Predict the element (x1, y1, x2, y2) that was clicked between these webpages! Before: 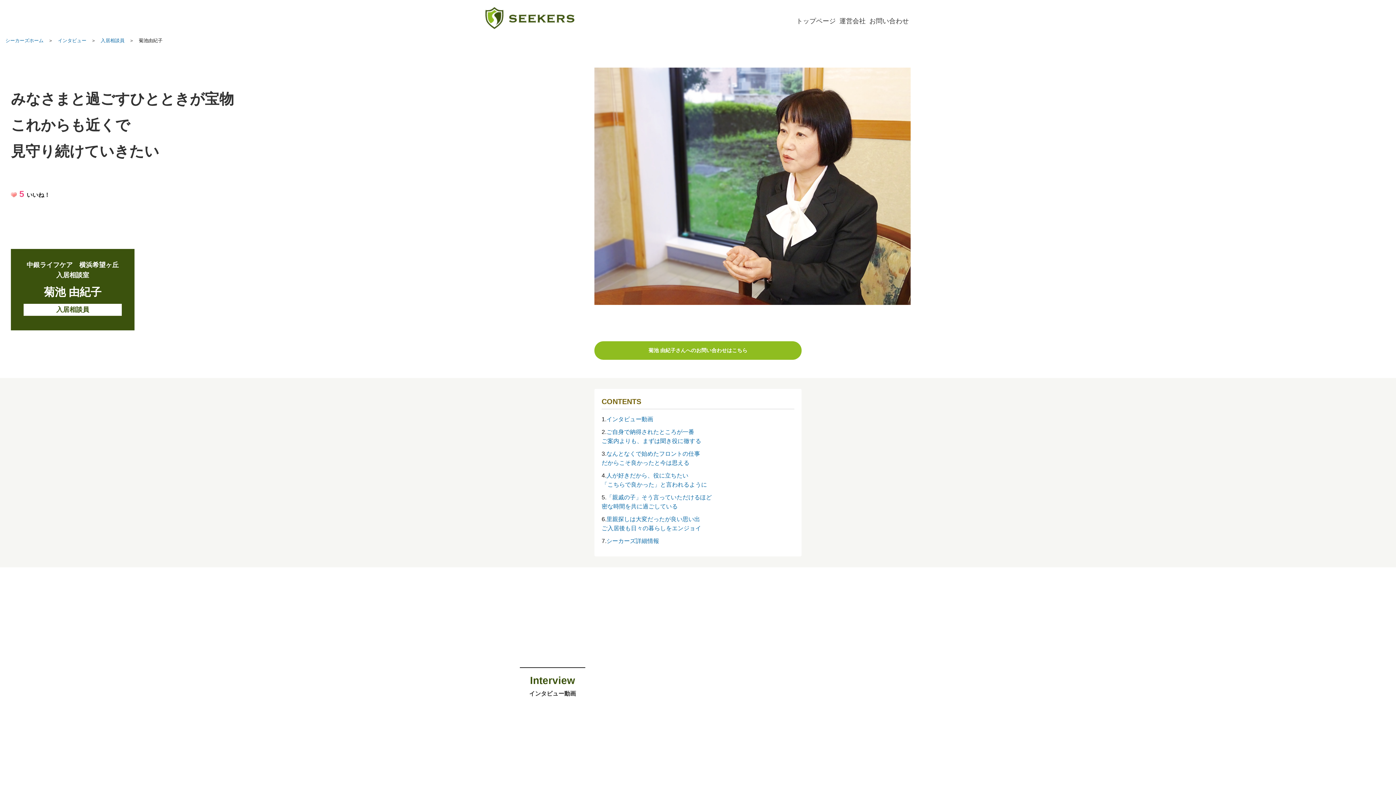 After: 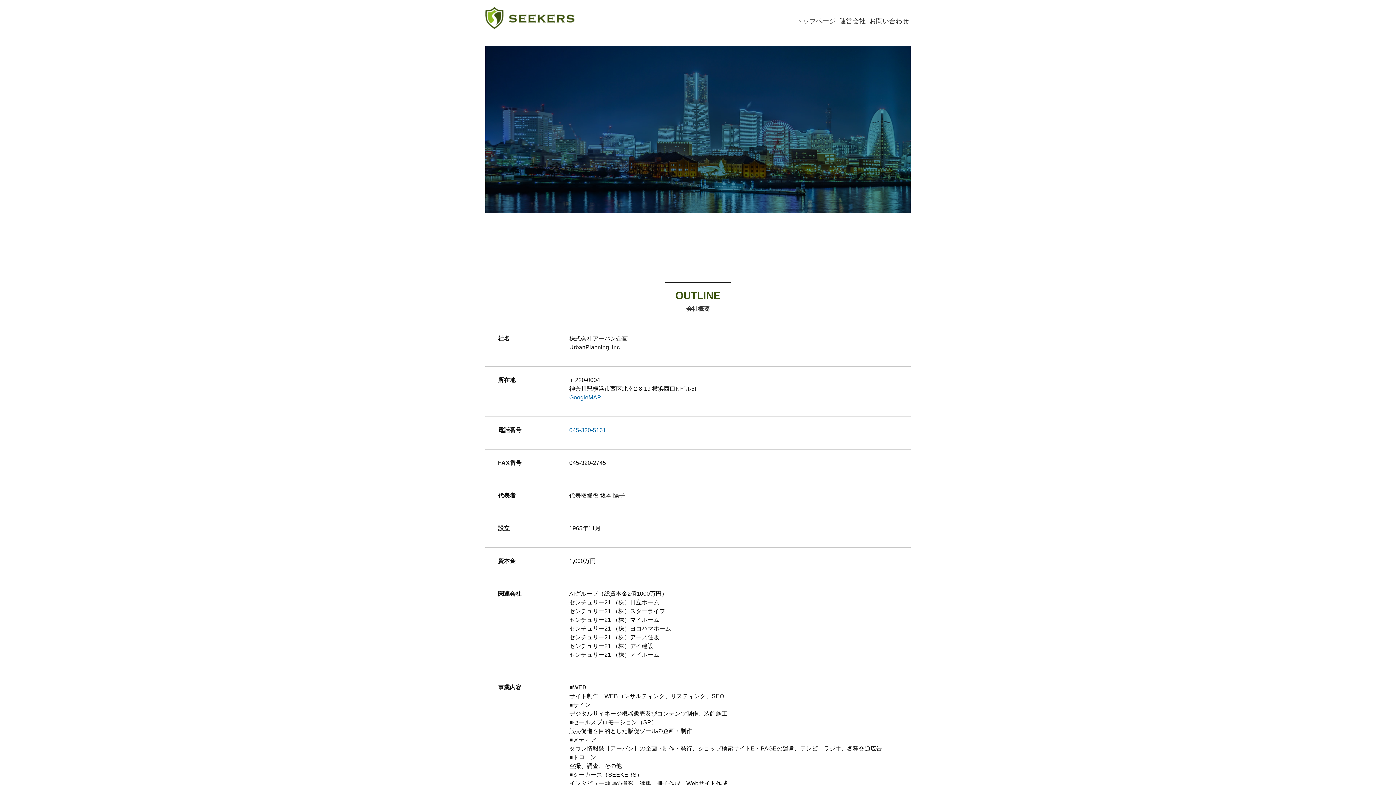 Action: bbox: (837, 10, 867, 31) label: 運営会社